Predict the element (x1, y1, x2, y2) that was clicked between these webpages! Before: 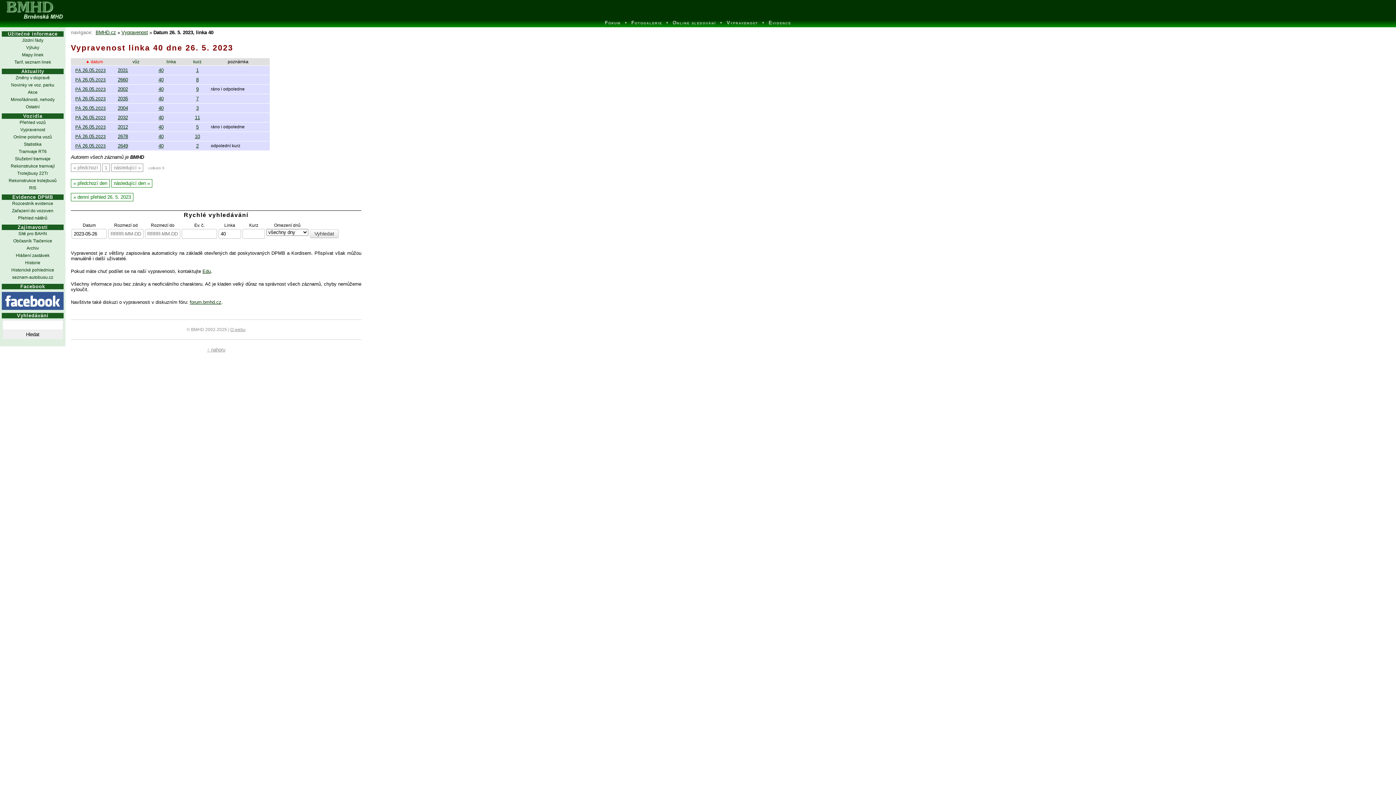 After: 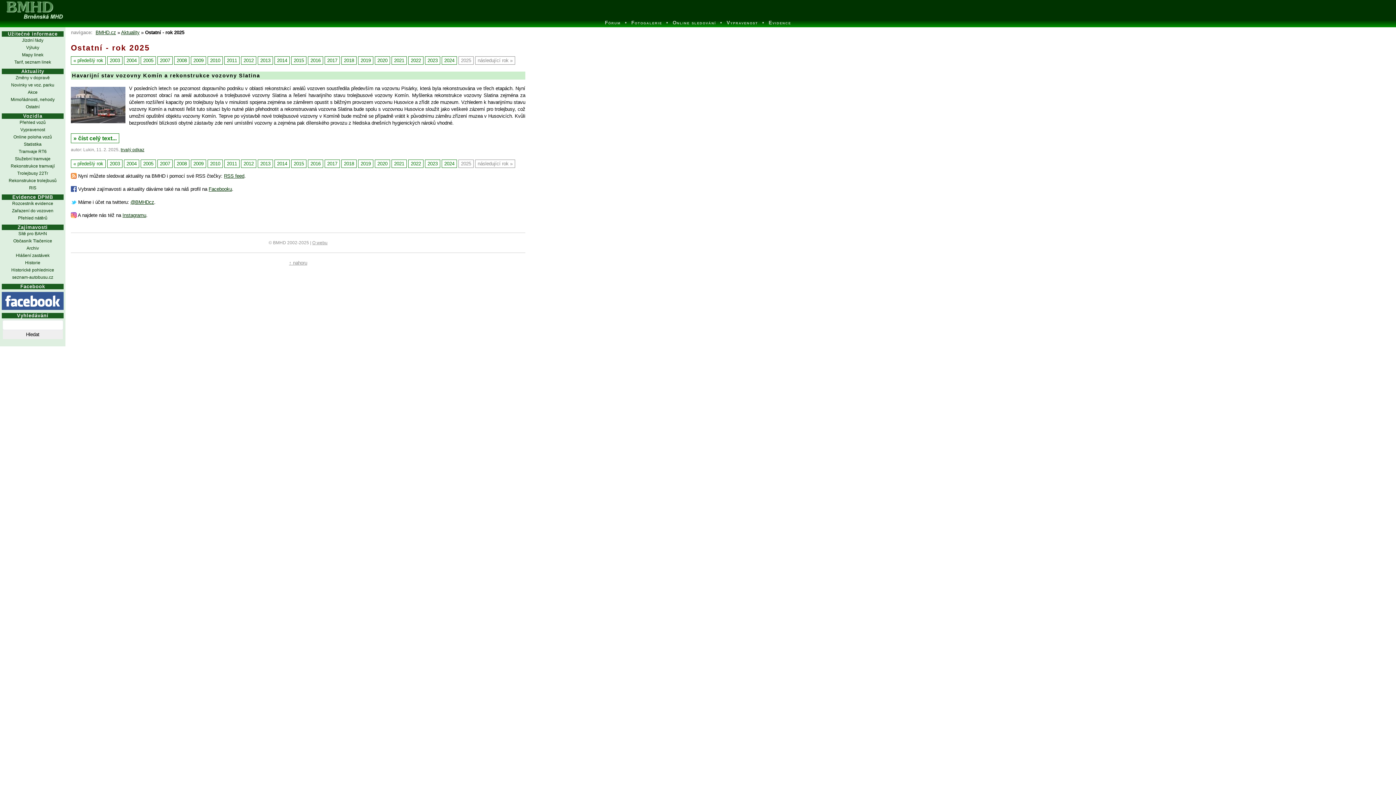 Action: bbox: (1, 103, 63, 110) label: Ostatní